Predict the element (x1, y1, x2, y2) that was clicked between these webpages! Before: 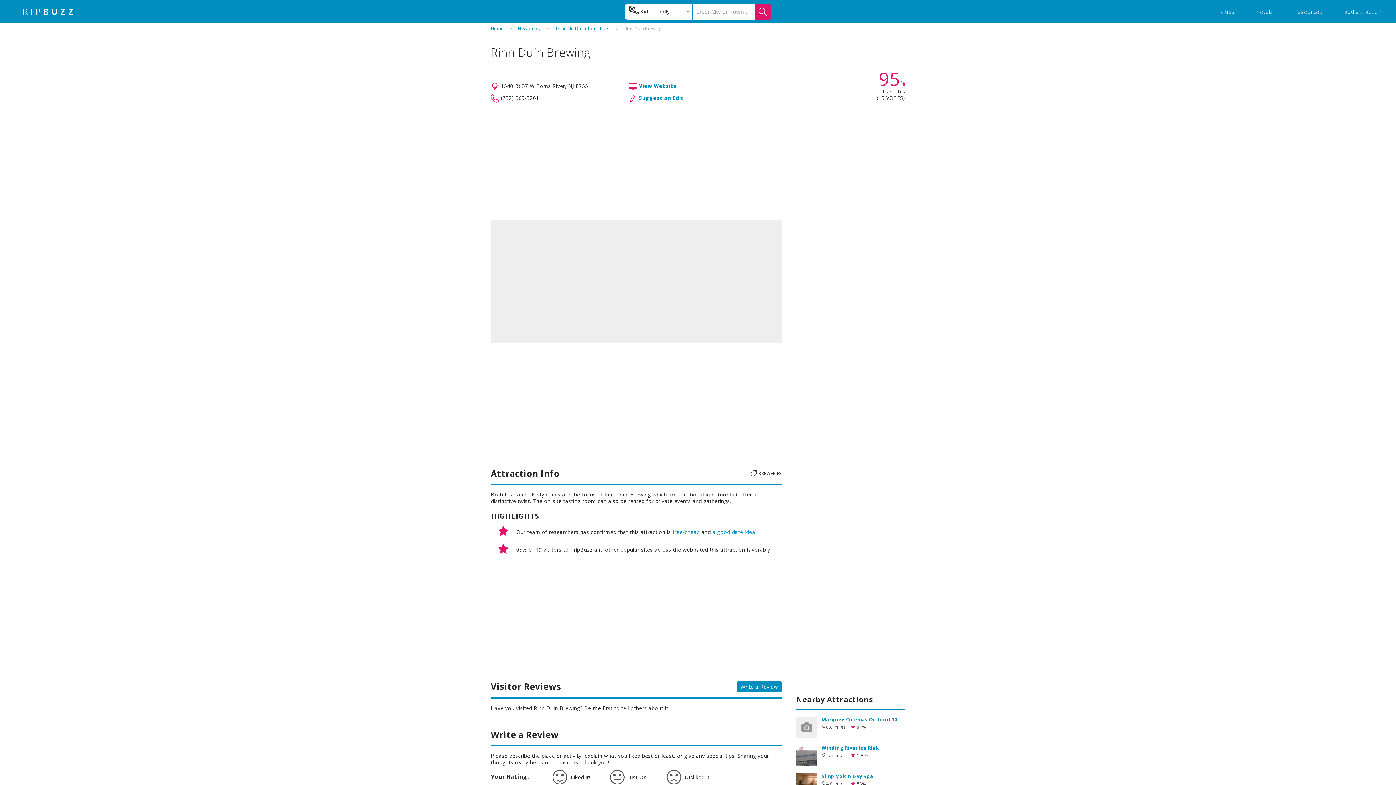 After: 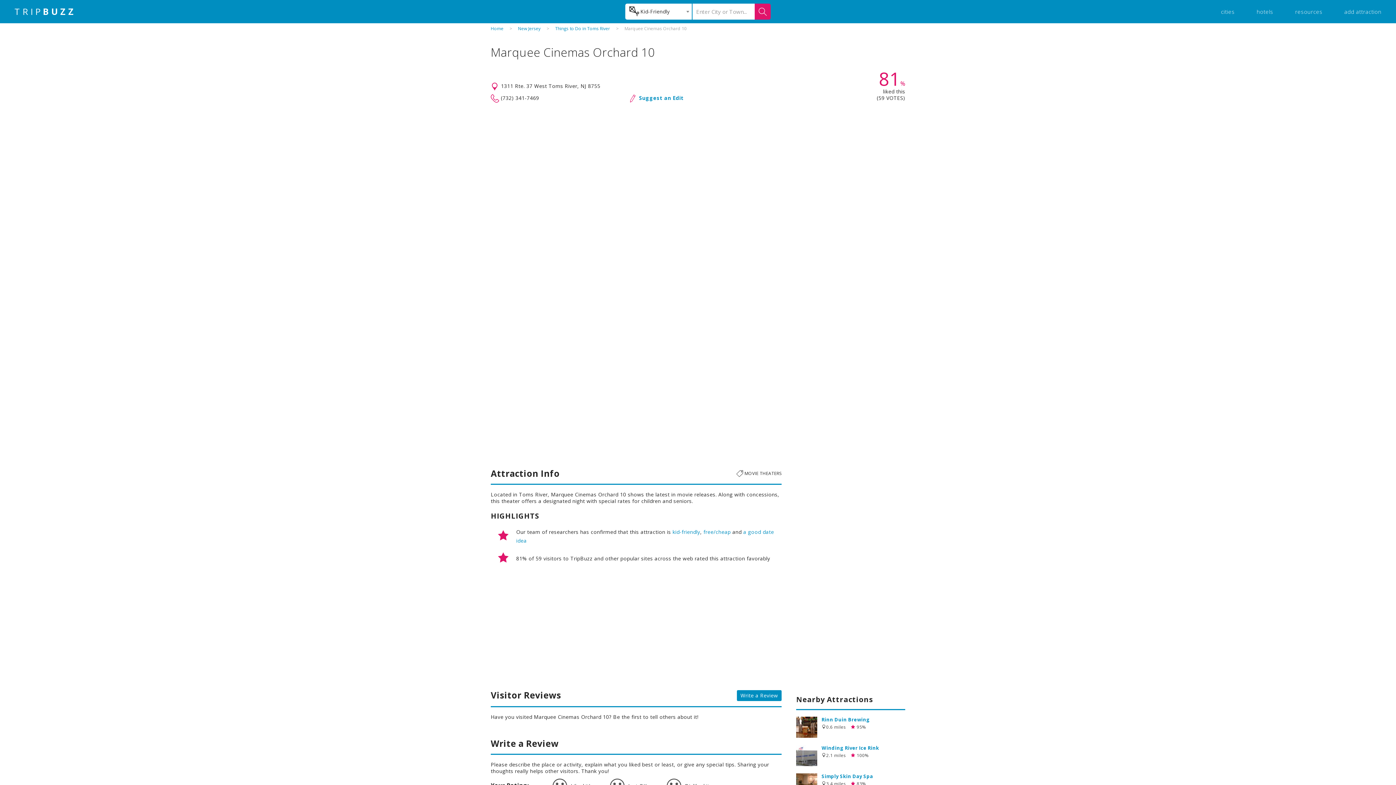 Action: bbox: (821, 716, 897, 723) label: Marquee Cinemas Orchard 10